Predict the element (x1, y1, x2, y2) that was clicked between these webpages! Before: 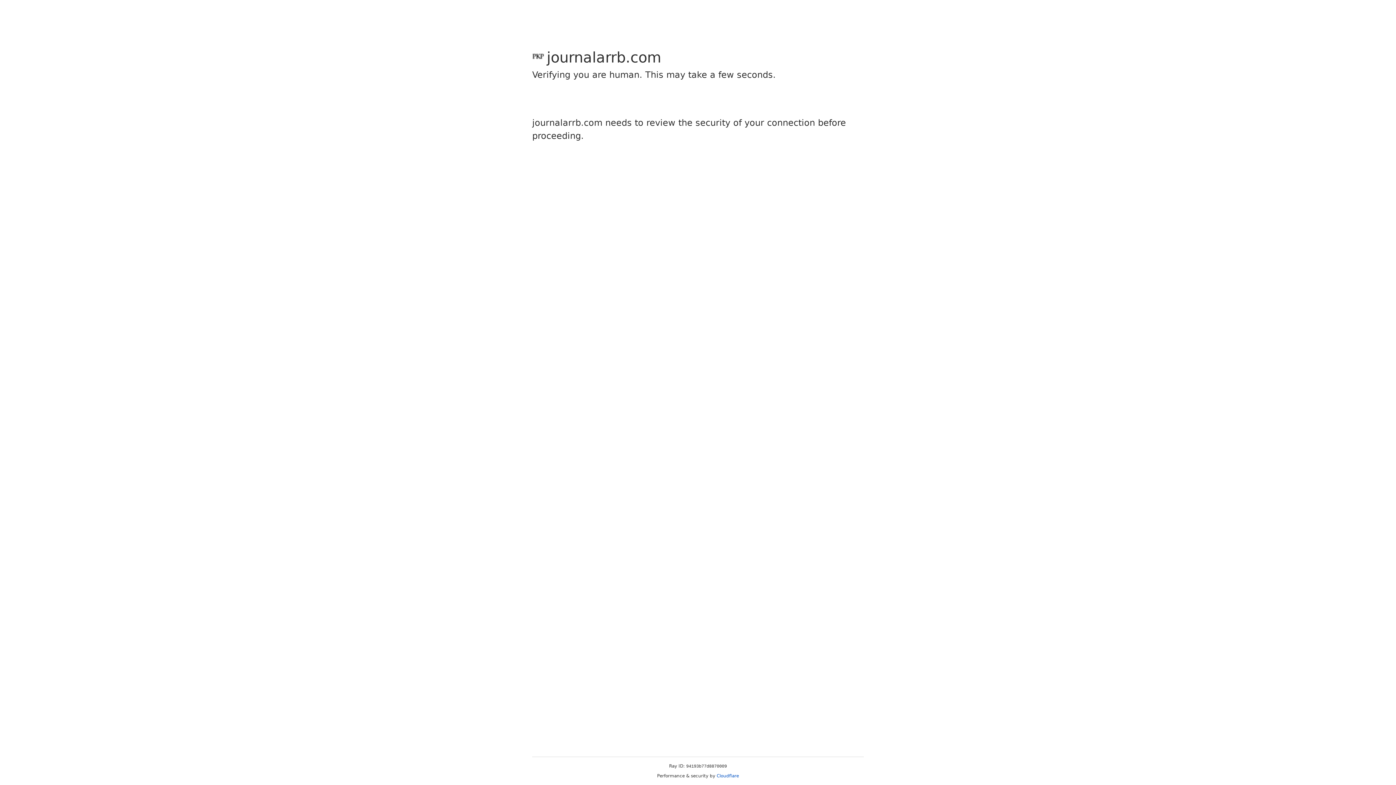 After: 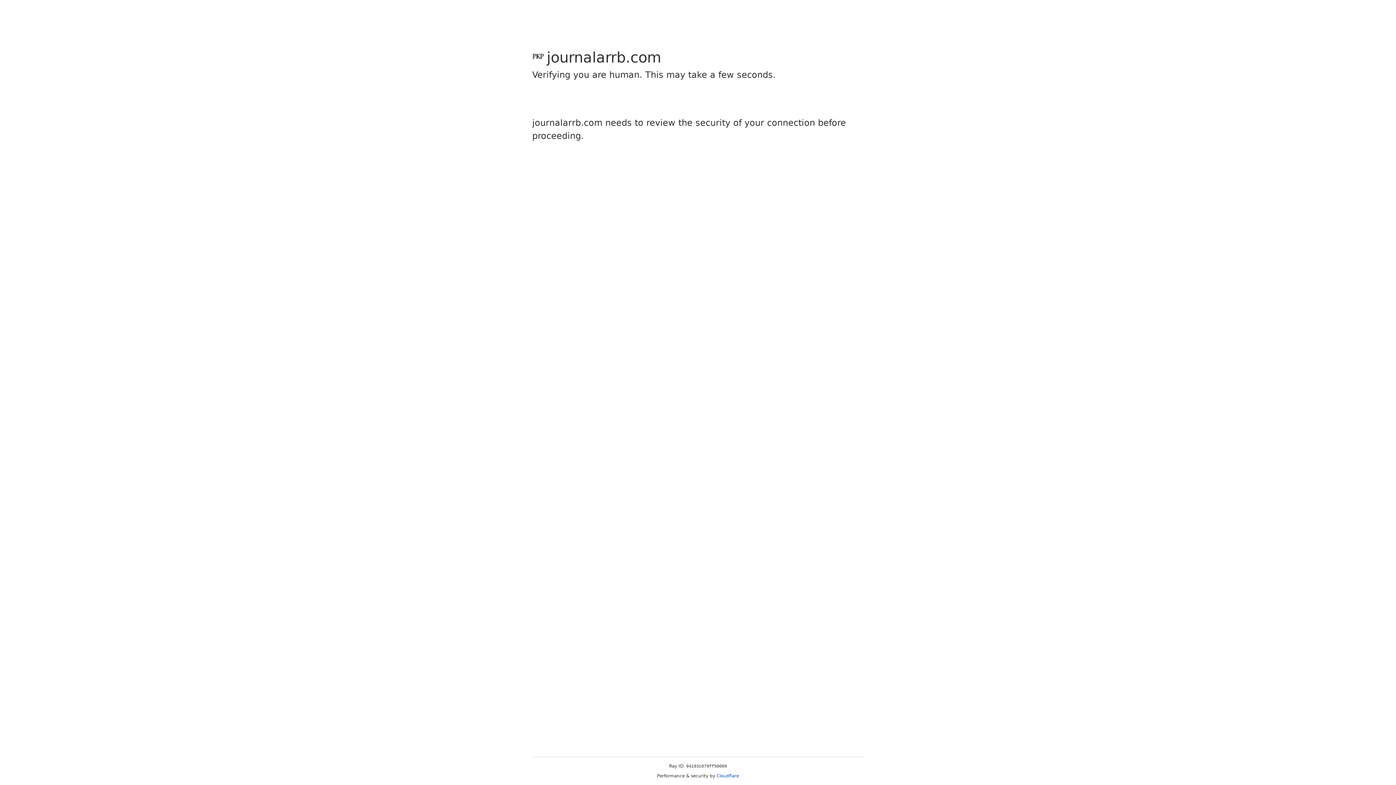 Action: label: Cloudflare bbox: (716, 773, 739, 778)